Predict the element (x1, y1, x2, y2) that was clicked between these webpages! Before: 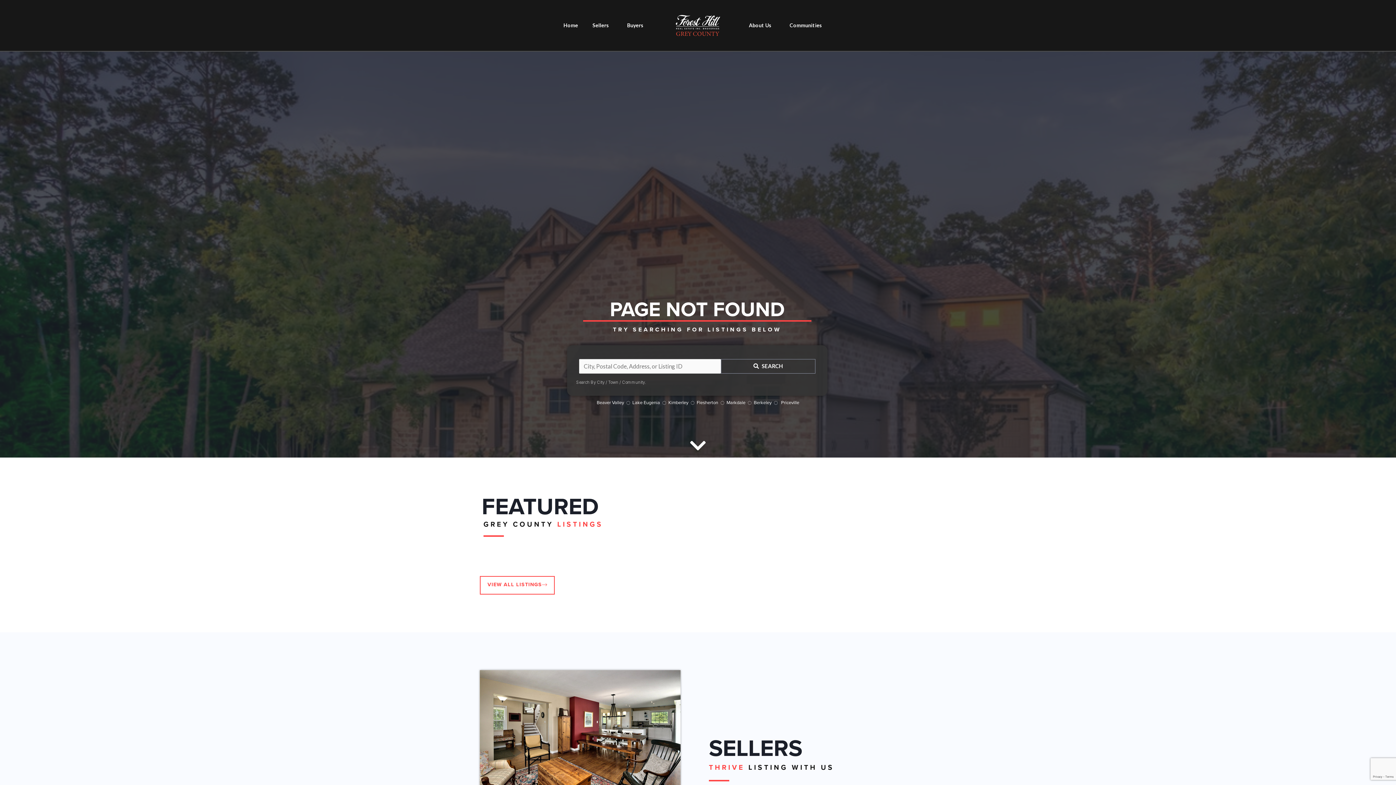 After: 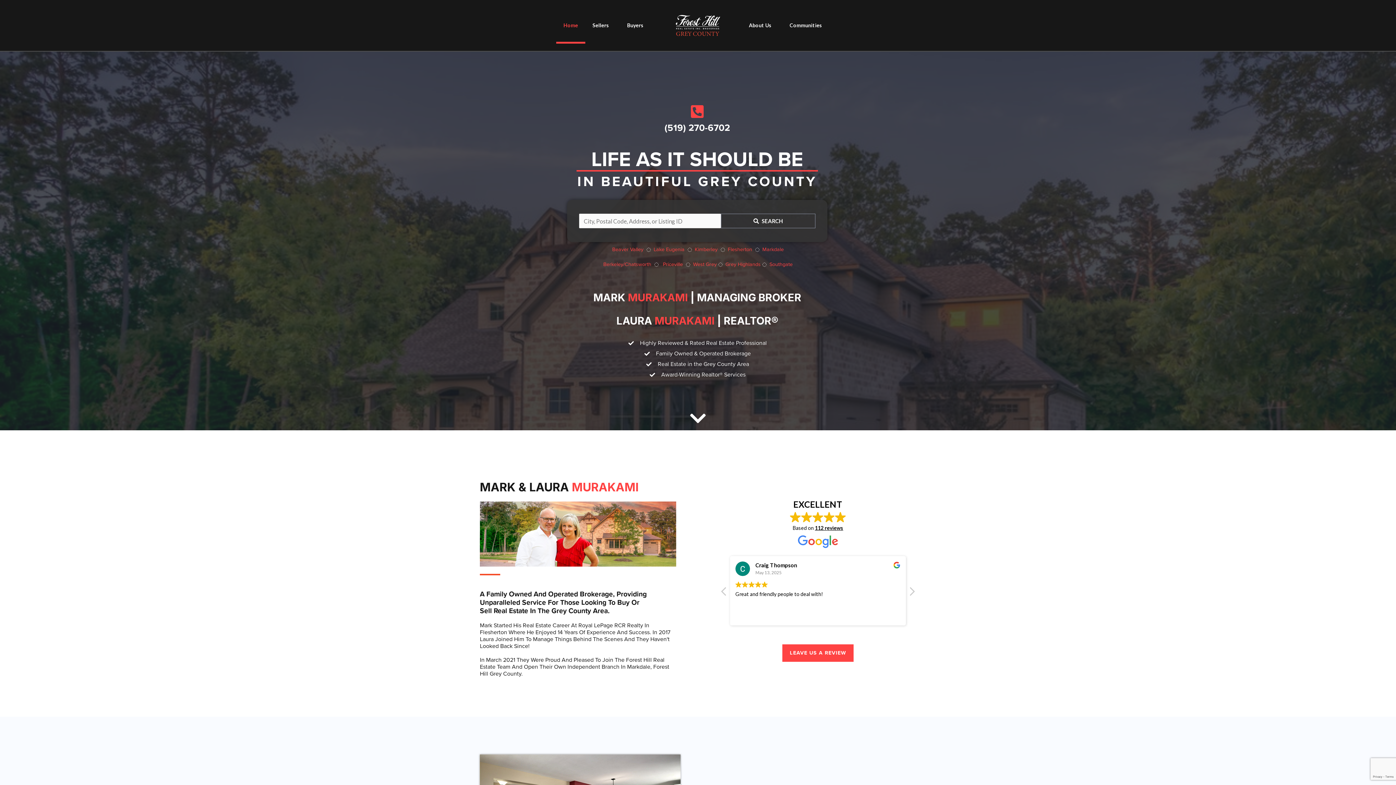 Action: bbox: (556, 7, 585, 43) label: Home